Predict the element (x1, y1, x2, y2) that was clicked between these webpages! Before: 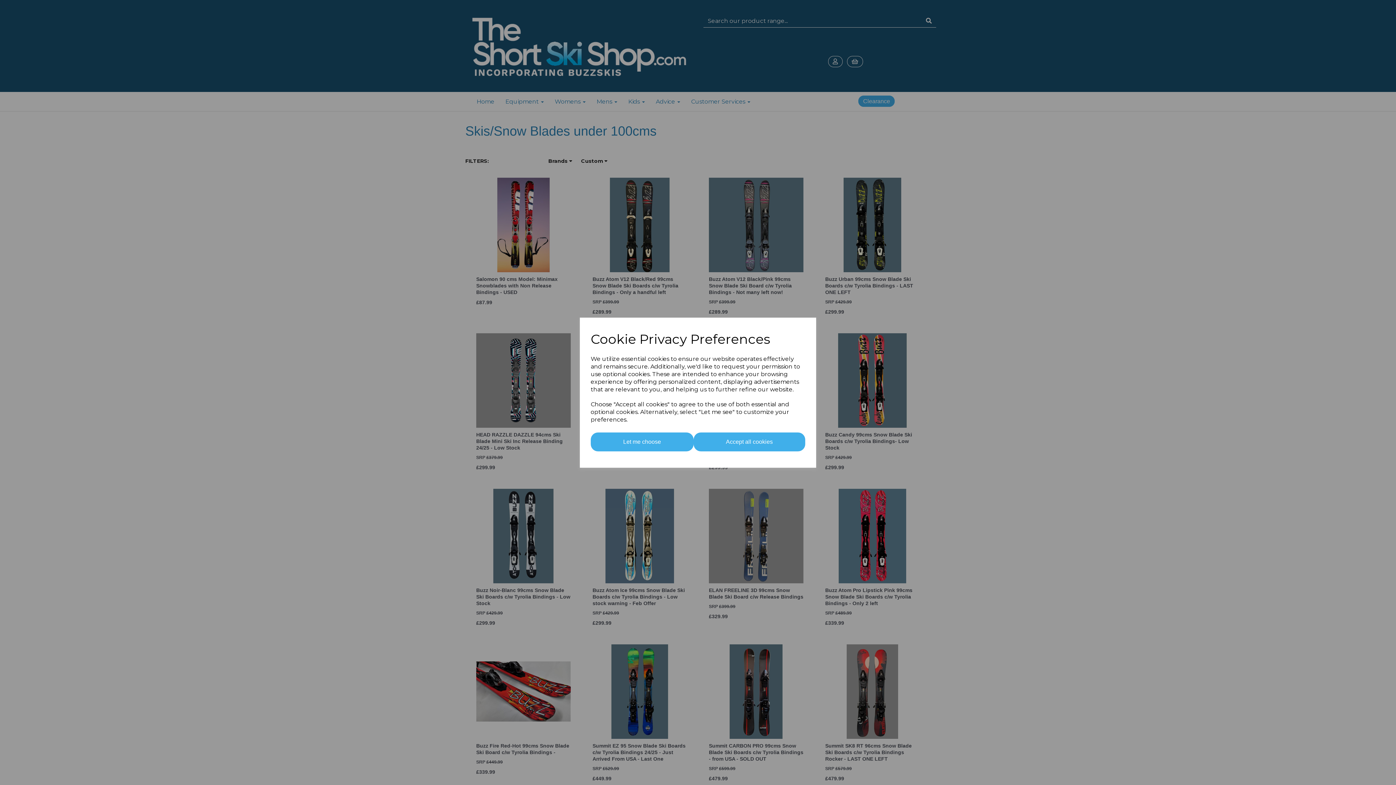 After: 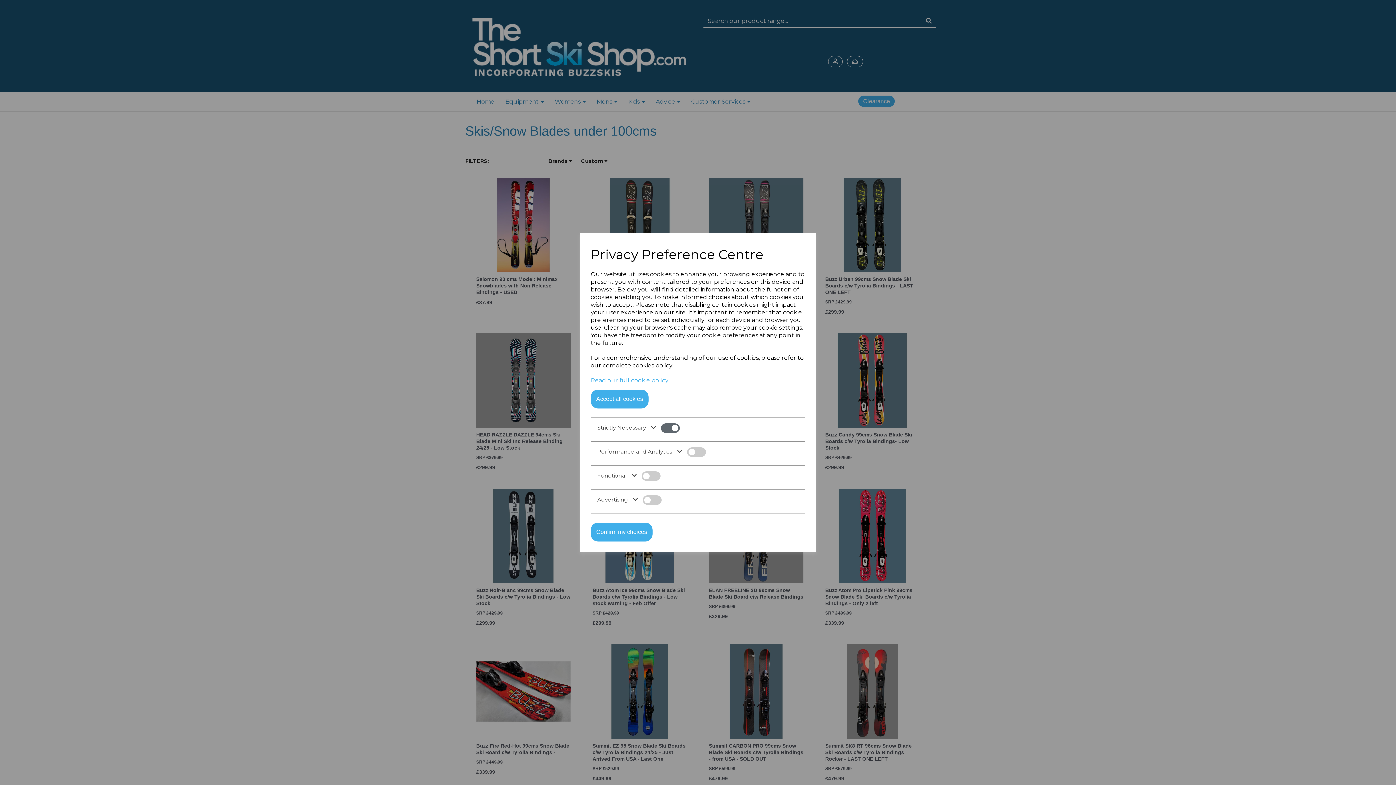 Action: label: Let me choose bbox: (590, 432, 693, 451)